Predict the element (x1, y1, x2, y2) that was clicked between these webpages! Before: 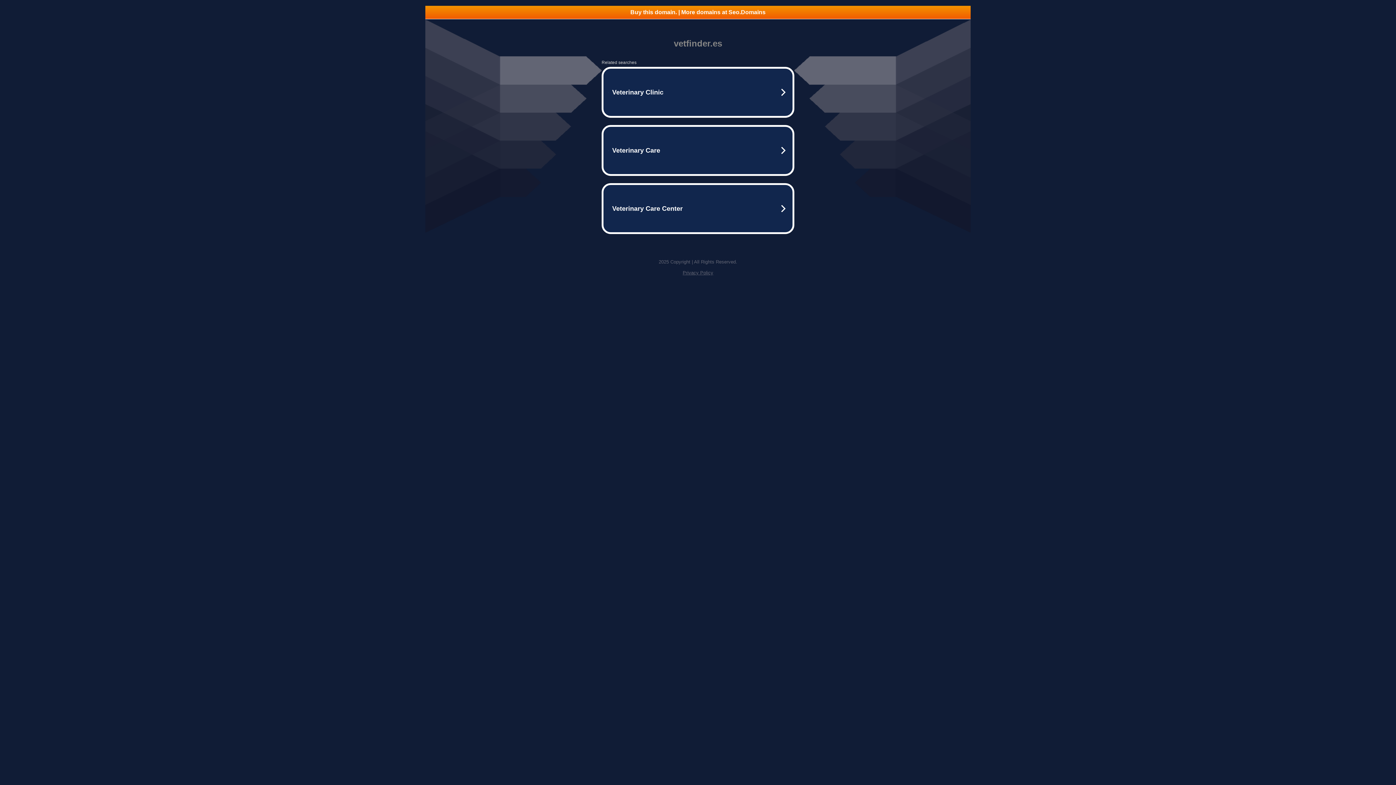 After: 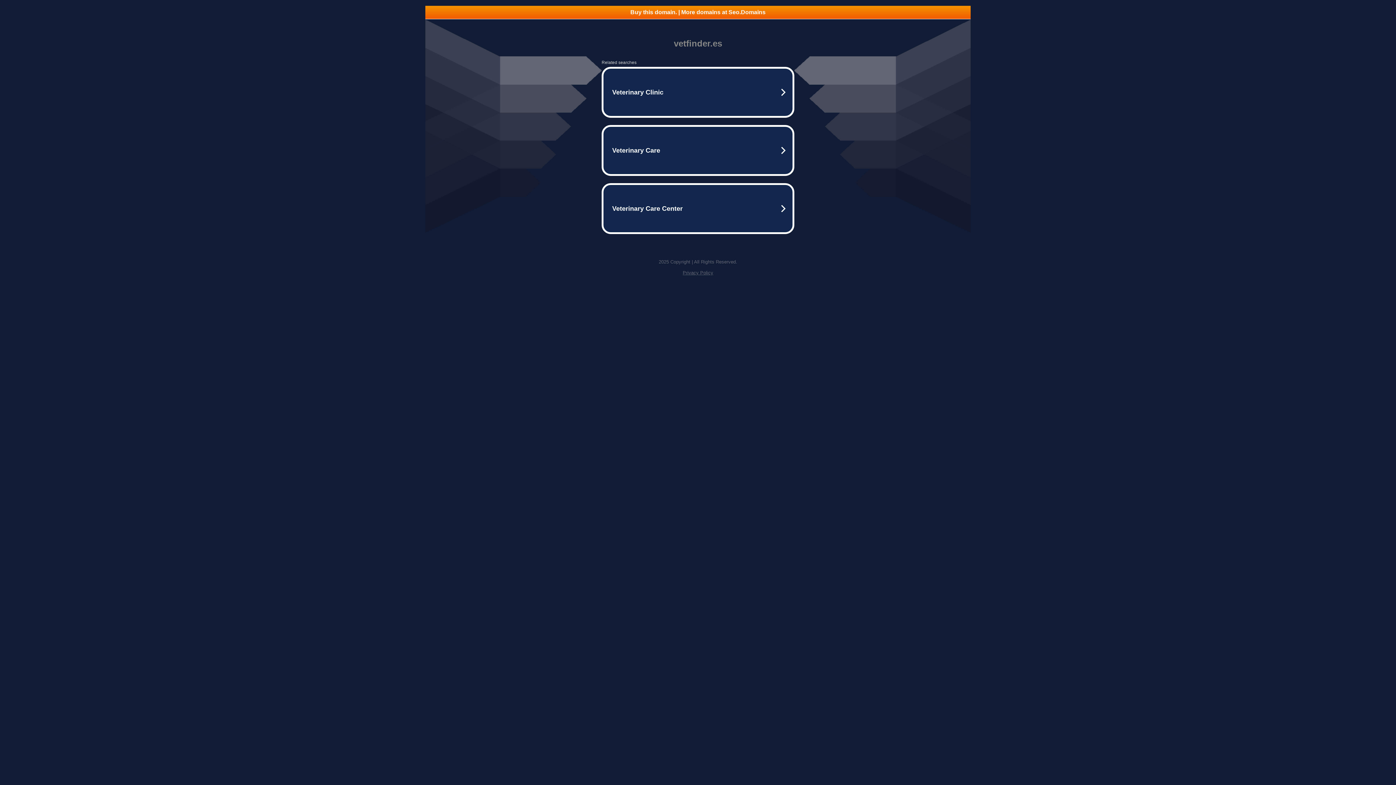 Action: bbox: (425, 5, 970, 18) label: Buy this domain. | More domains at Seo.Domains